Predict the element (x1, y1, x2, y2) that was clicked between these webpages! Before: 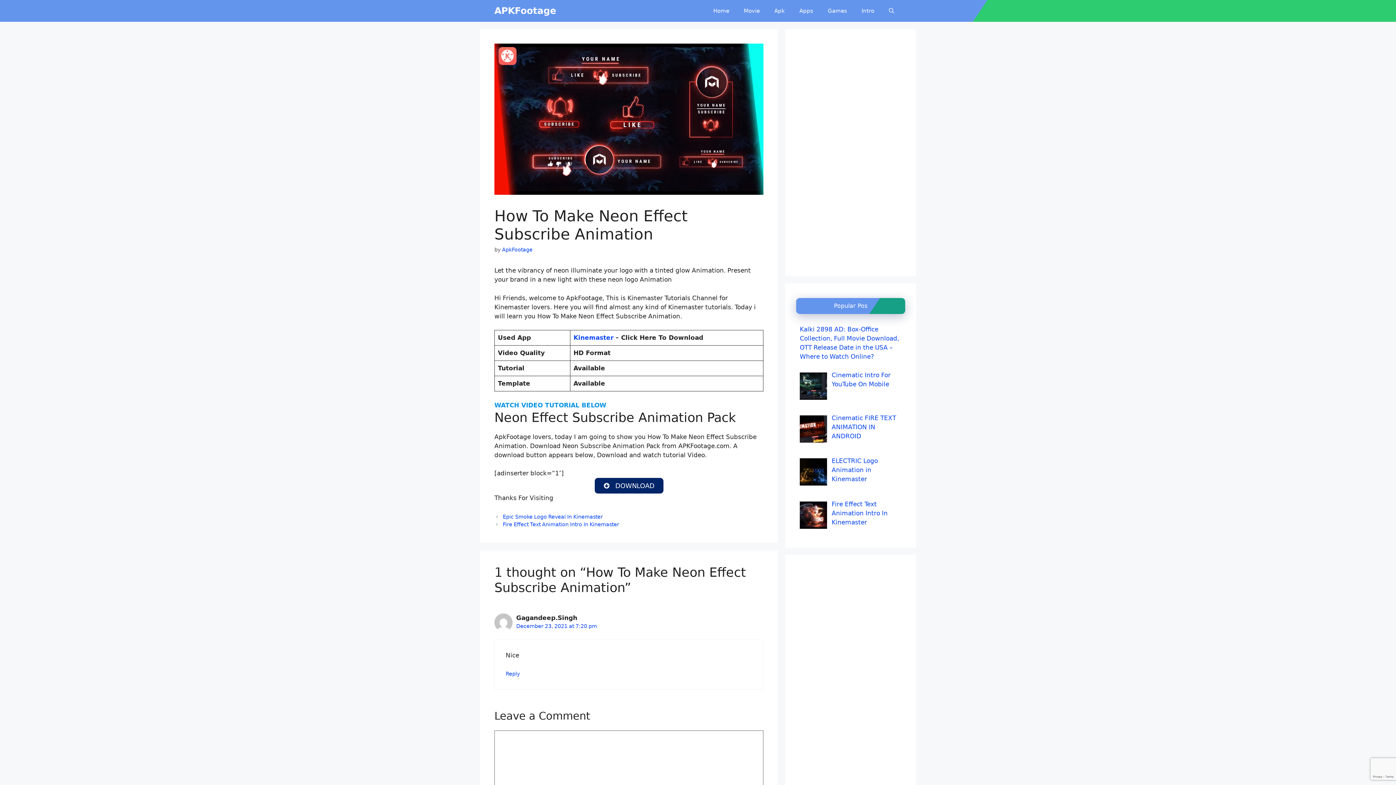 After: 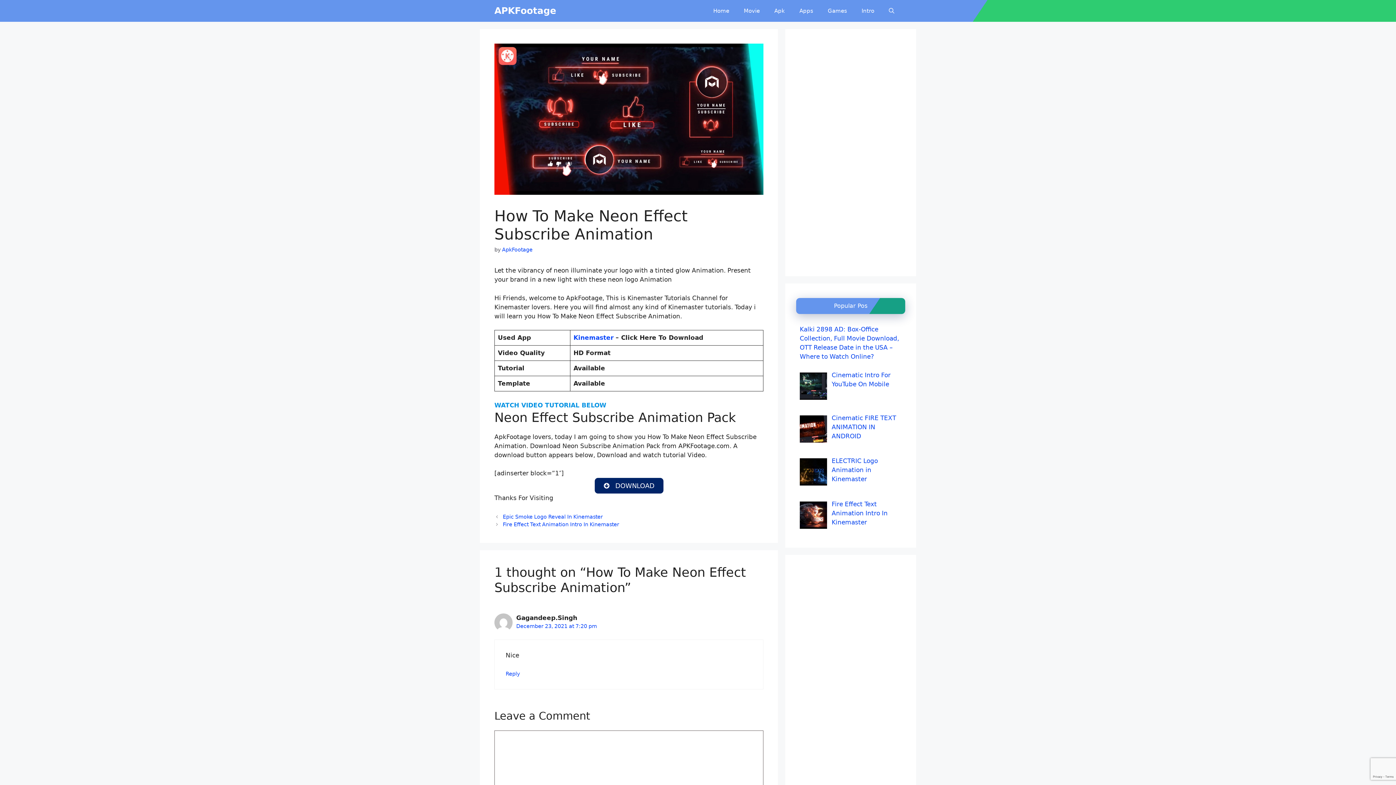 Action: label: Kinemaster bbox: (573, 334, 613, 341)